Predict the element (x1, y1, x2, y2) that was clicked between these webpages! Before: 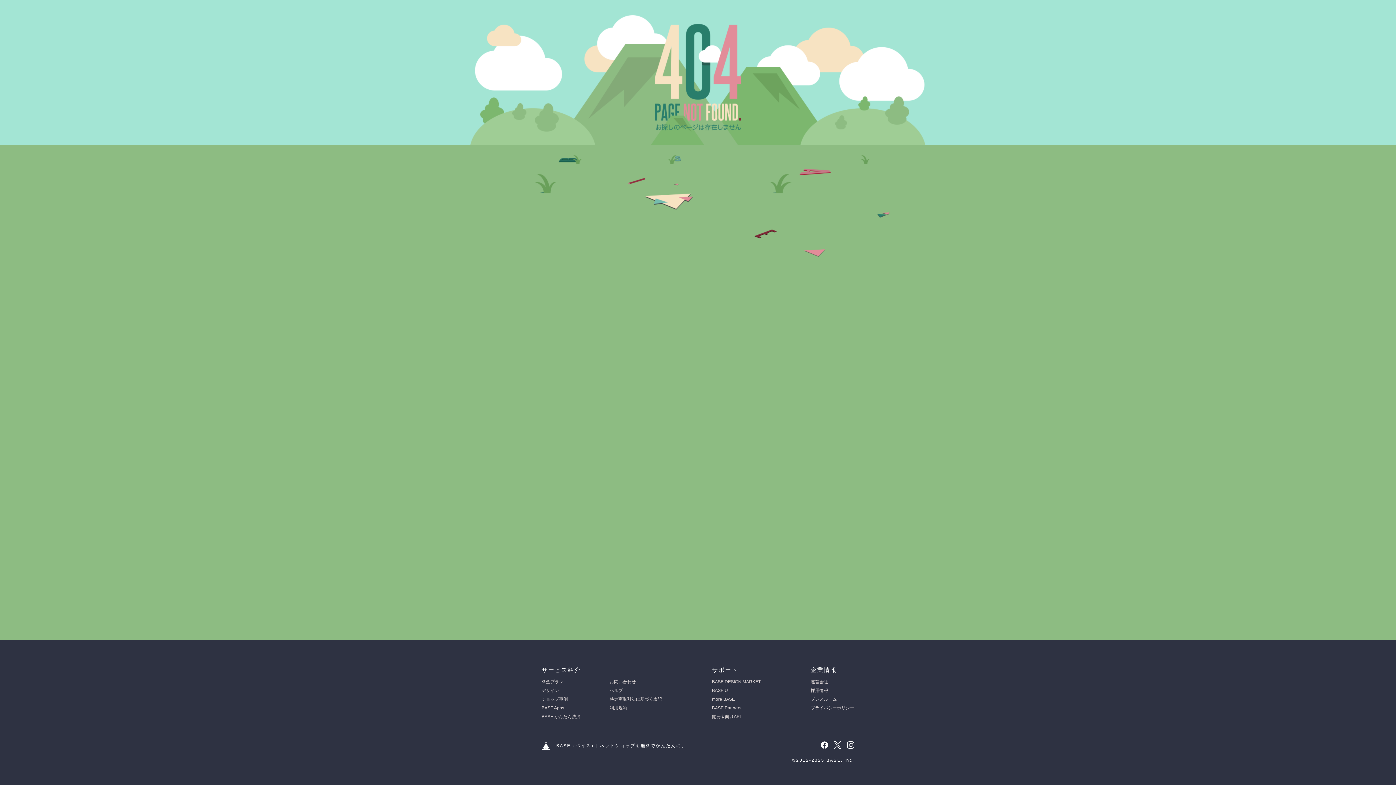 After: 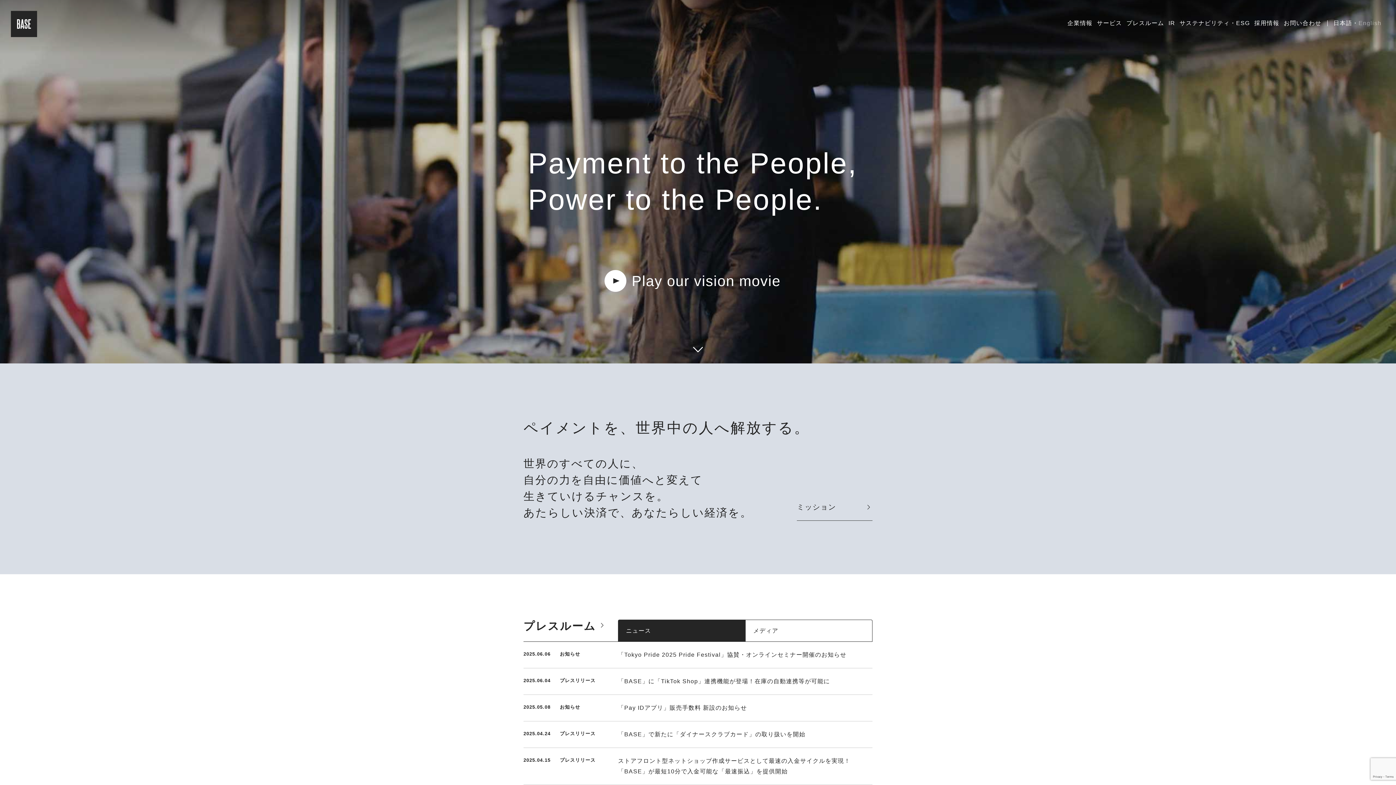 Action: bbox: (810, 679, 828, 684) label: 運営会社